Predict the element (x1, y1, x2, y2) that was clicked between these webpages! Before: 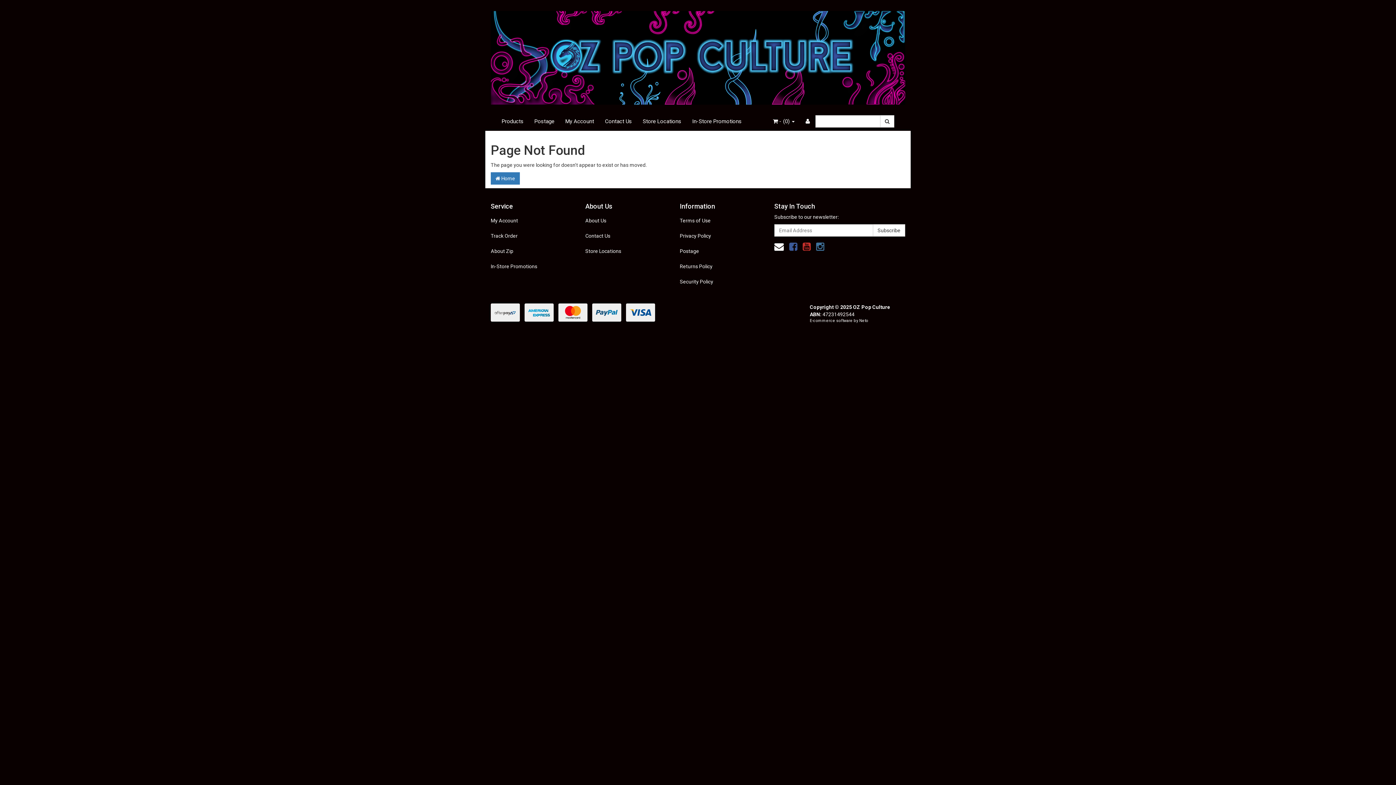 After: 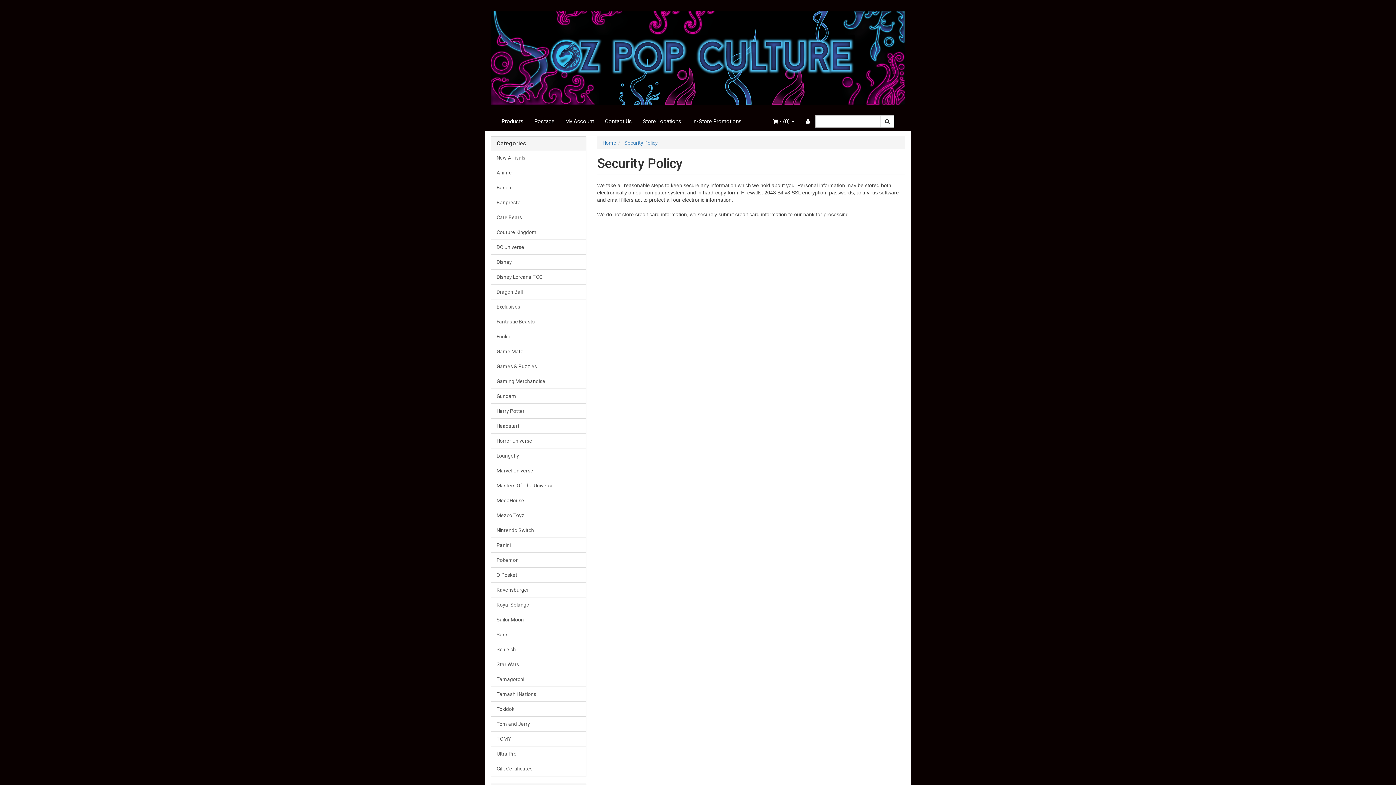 Action: label: Security Policy bbox: (674, 274, 763, 288)